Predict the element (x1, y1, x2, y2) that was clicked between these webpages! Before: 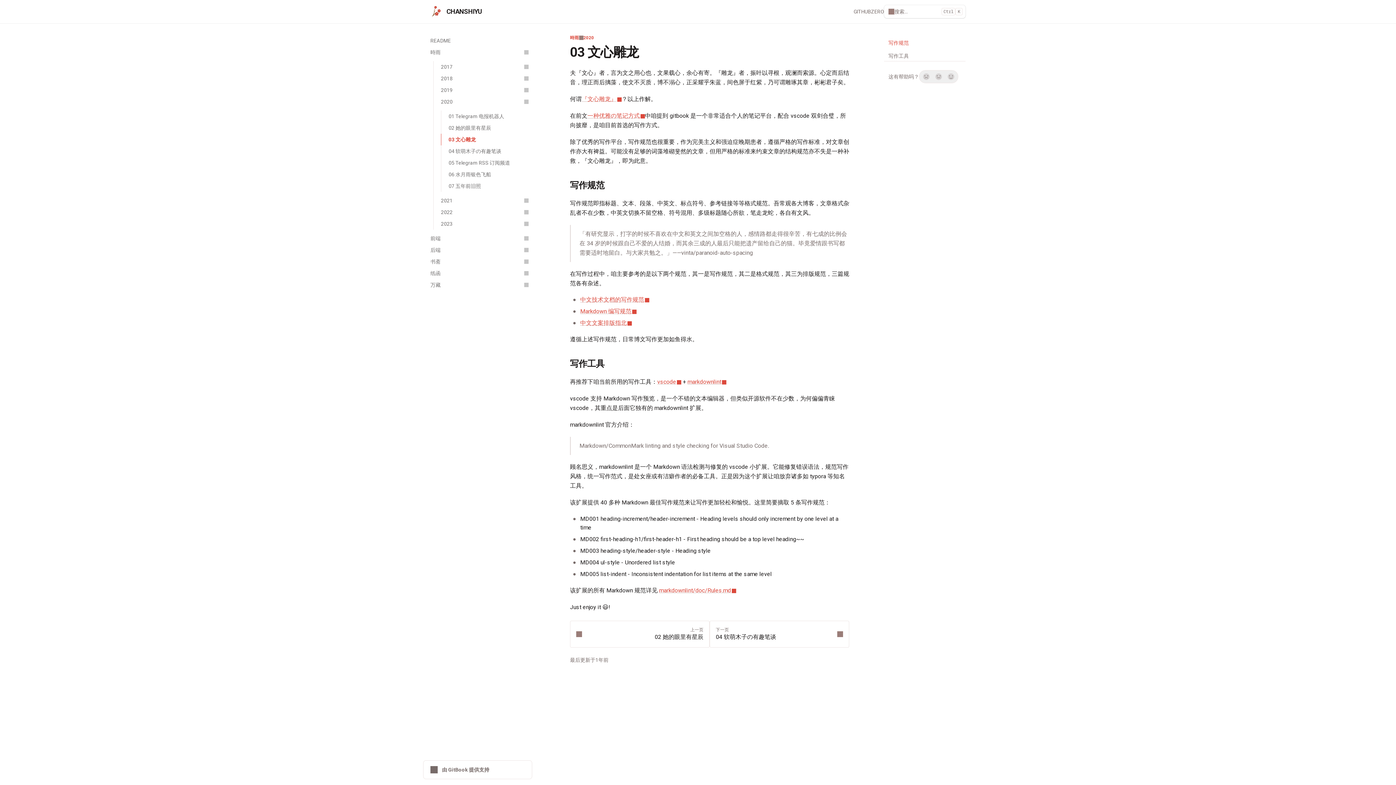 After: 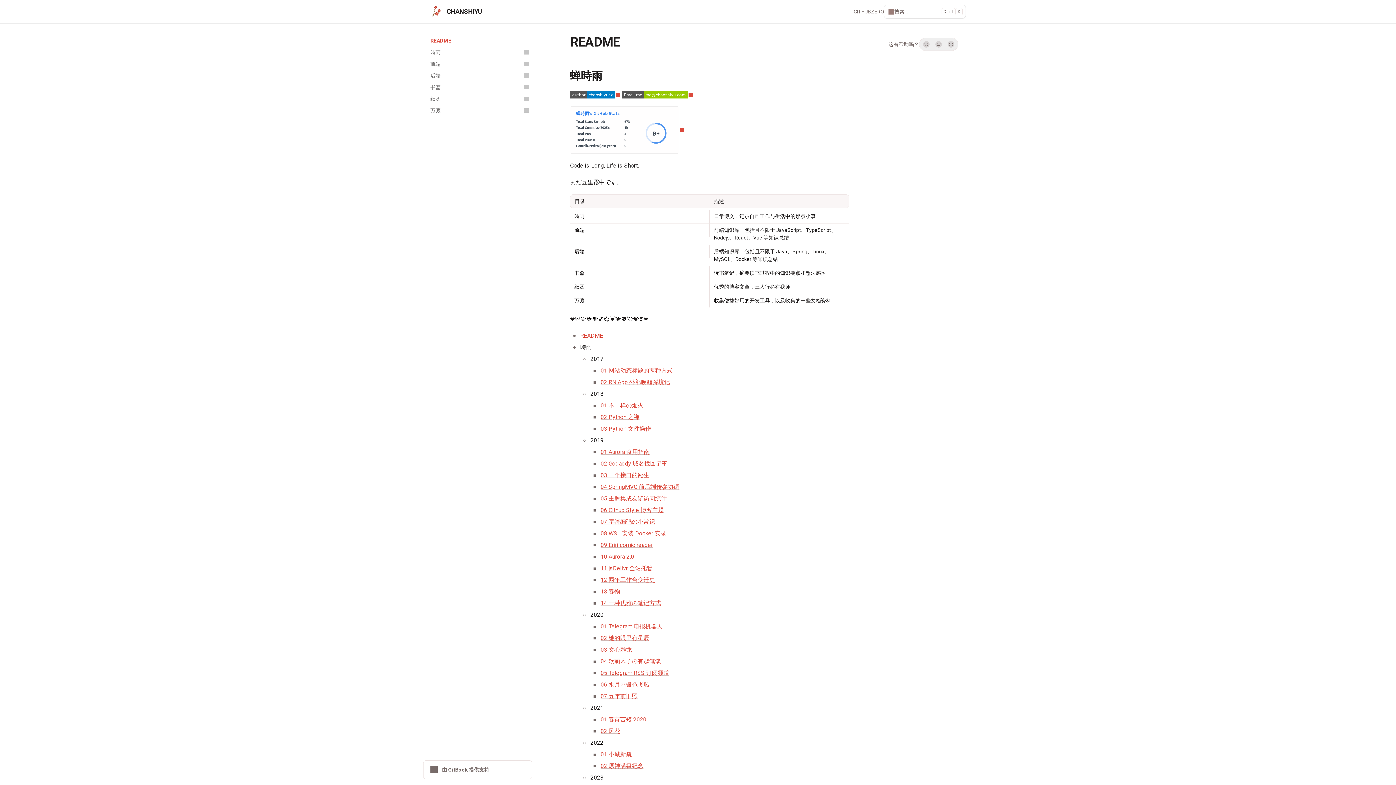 Action: label: CHANSHIYU bbox: (430, 5, 482, 17)